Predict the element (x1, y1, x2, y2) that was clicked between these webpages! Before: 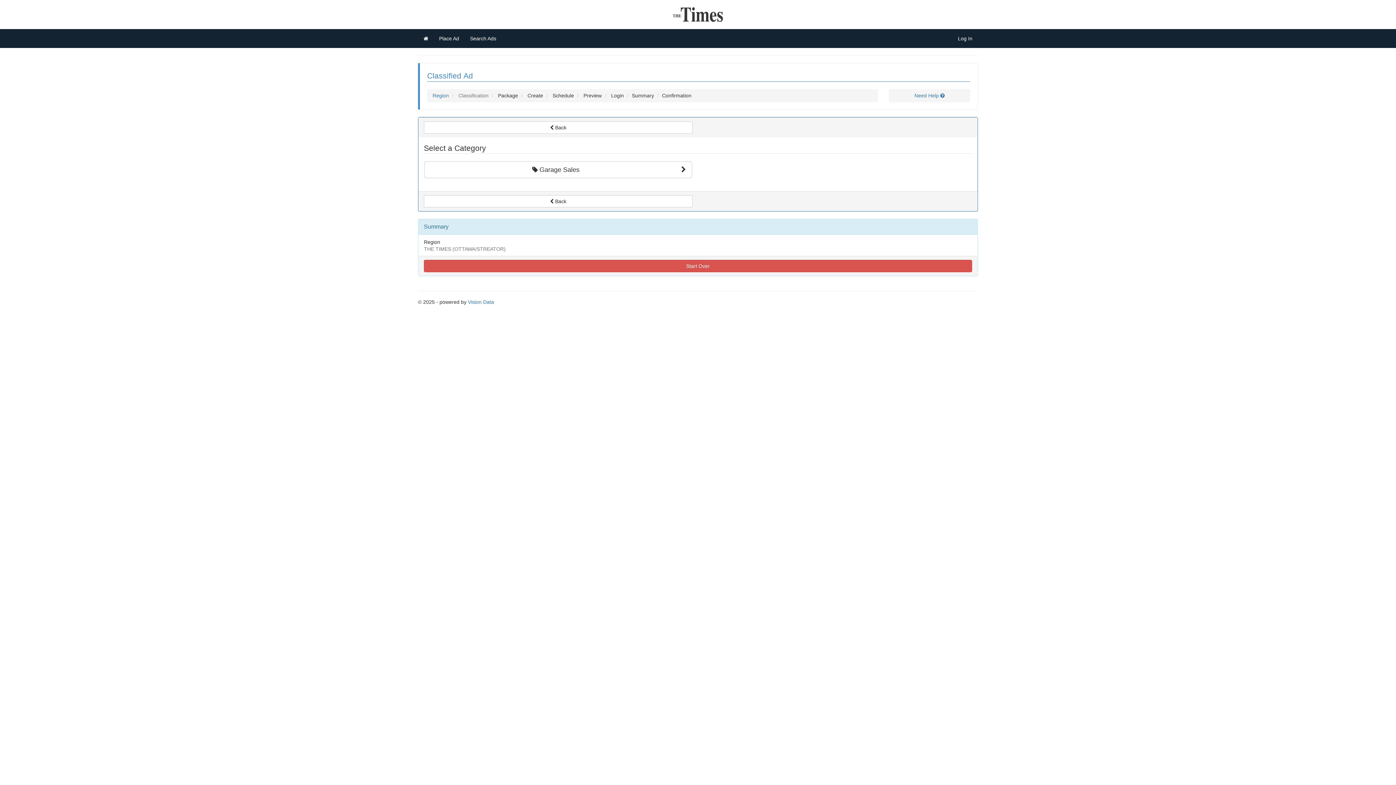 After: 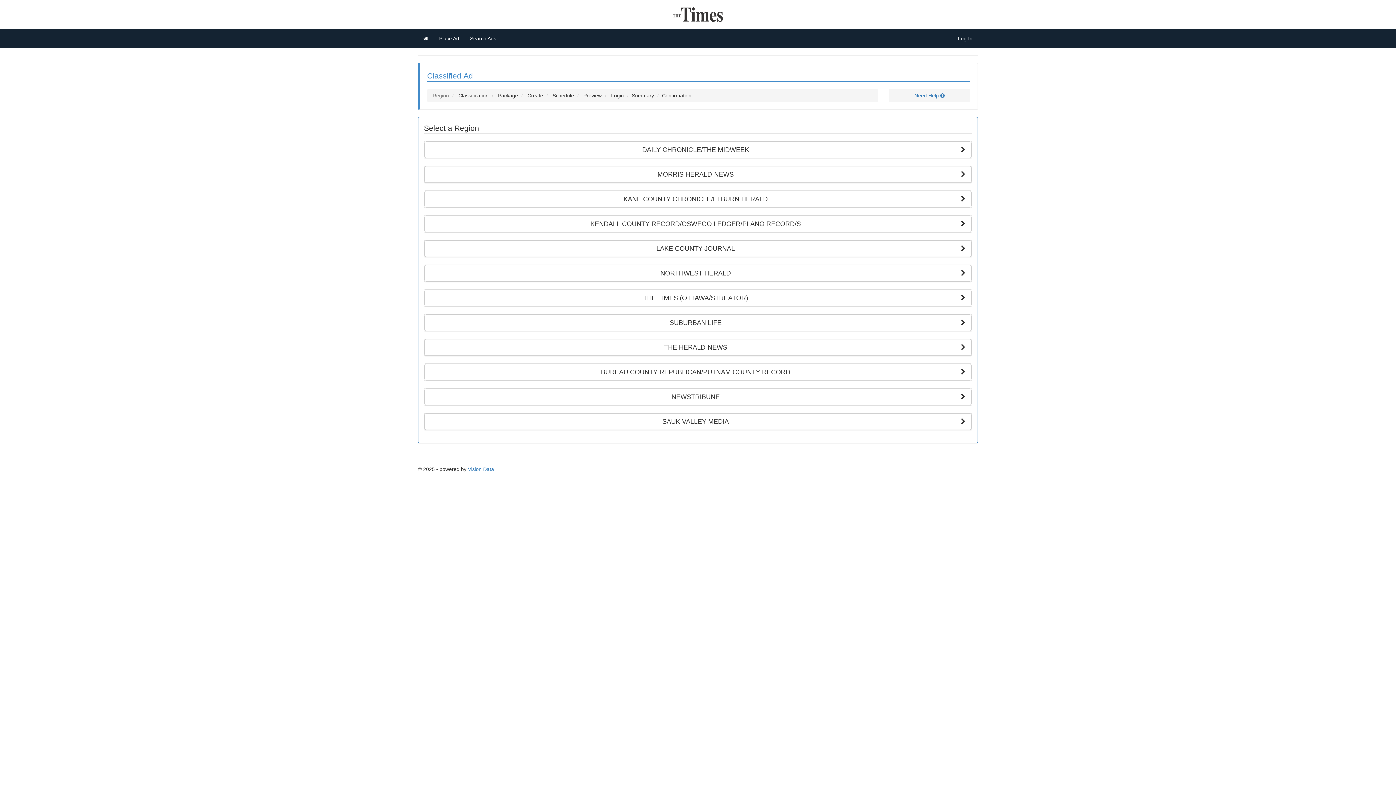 Action: bbox: (424, 260, 972, 272) label: Start Over